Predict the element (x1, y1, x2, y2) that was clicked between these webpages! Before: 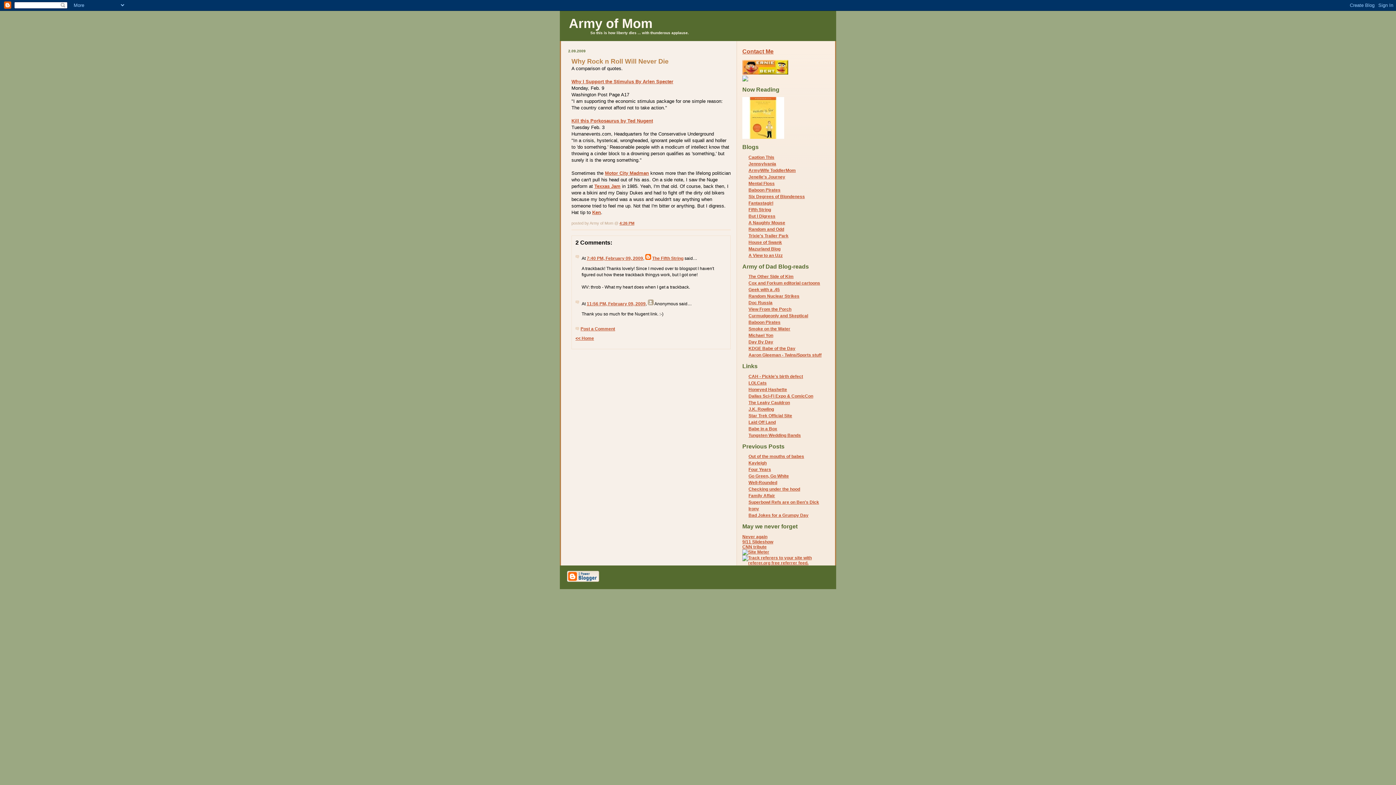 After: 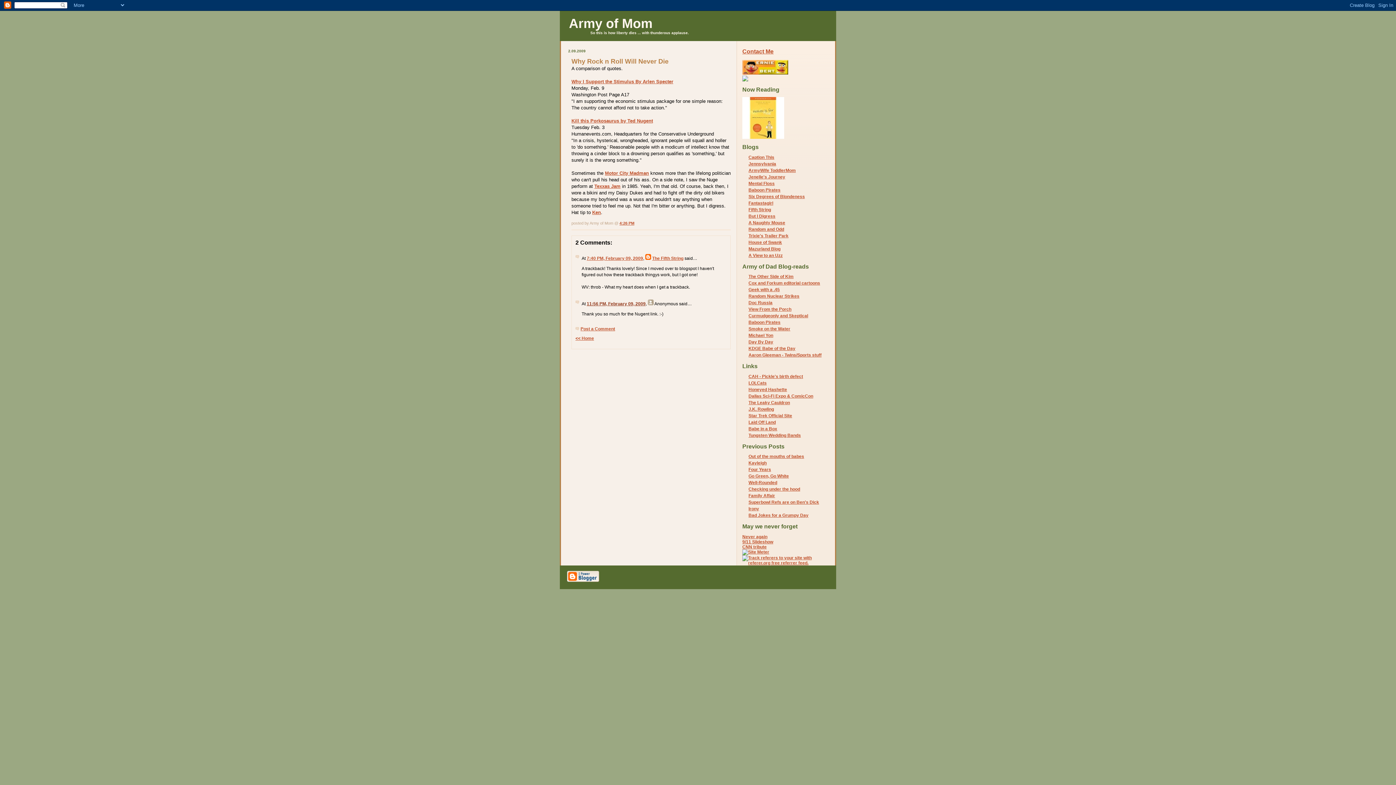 Action: bbox: (586, 301, 645, 306) label: 11:56 PM, February 09, 2009